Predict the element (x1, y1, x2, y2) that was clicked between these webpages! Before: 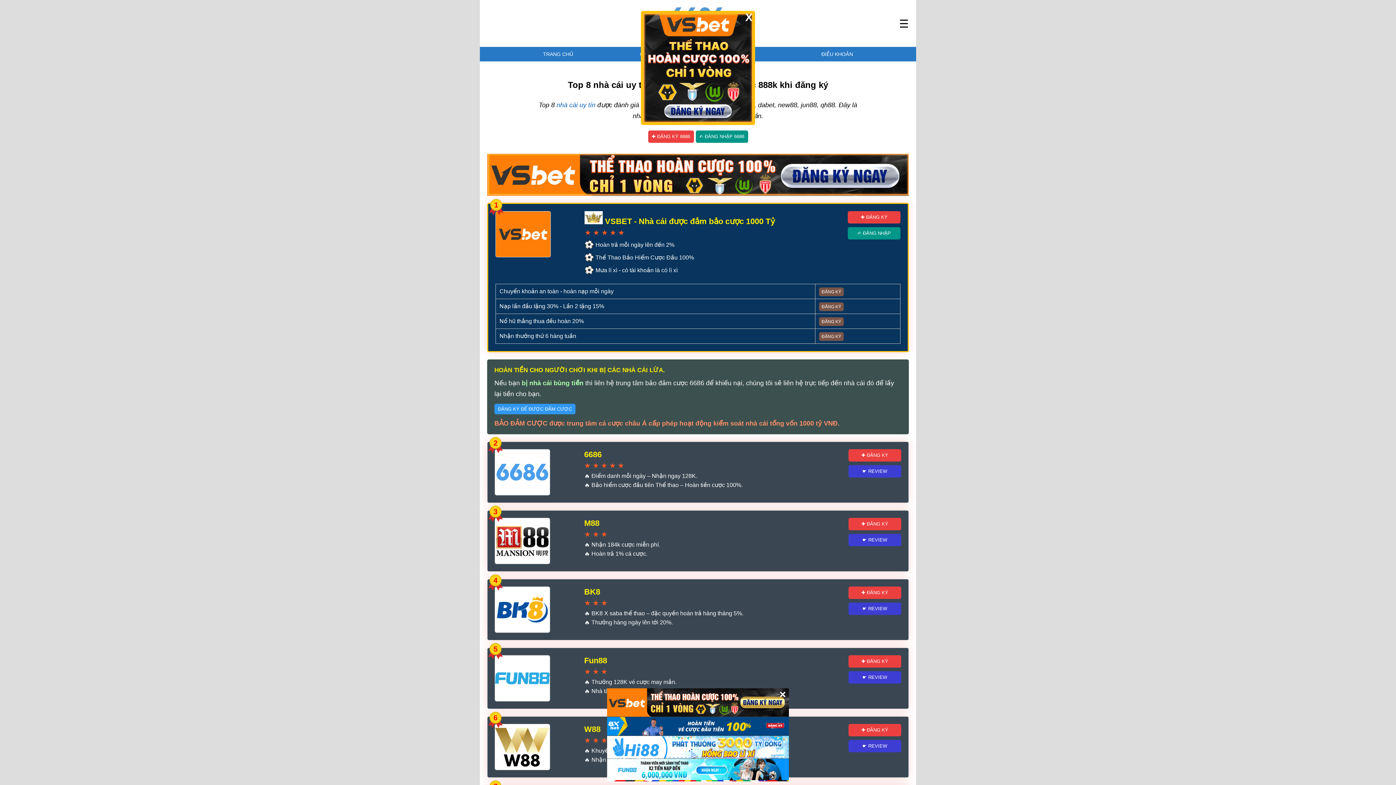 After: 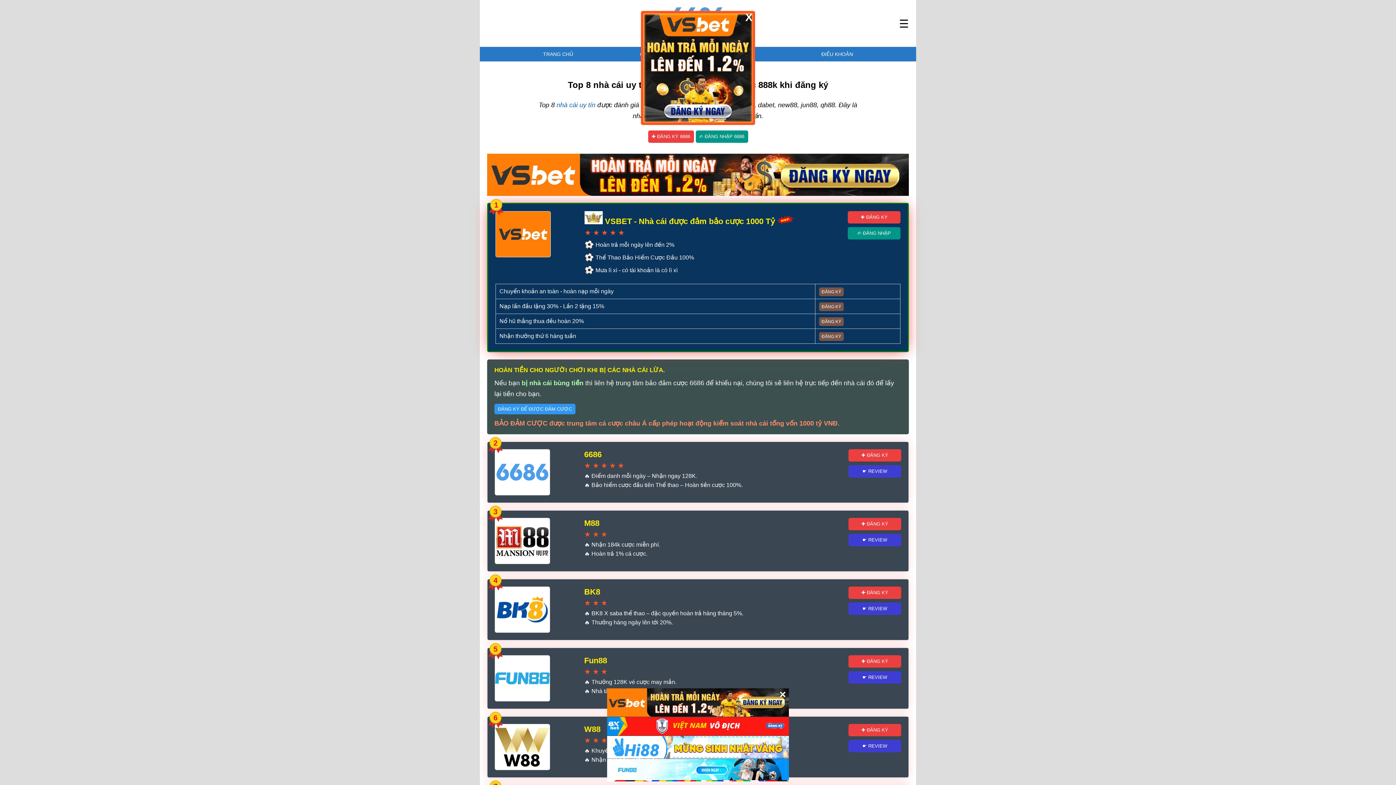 Action: bbox: (848, 227, 900, 239) label: ✍ ĐĂNG NHẬP